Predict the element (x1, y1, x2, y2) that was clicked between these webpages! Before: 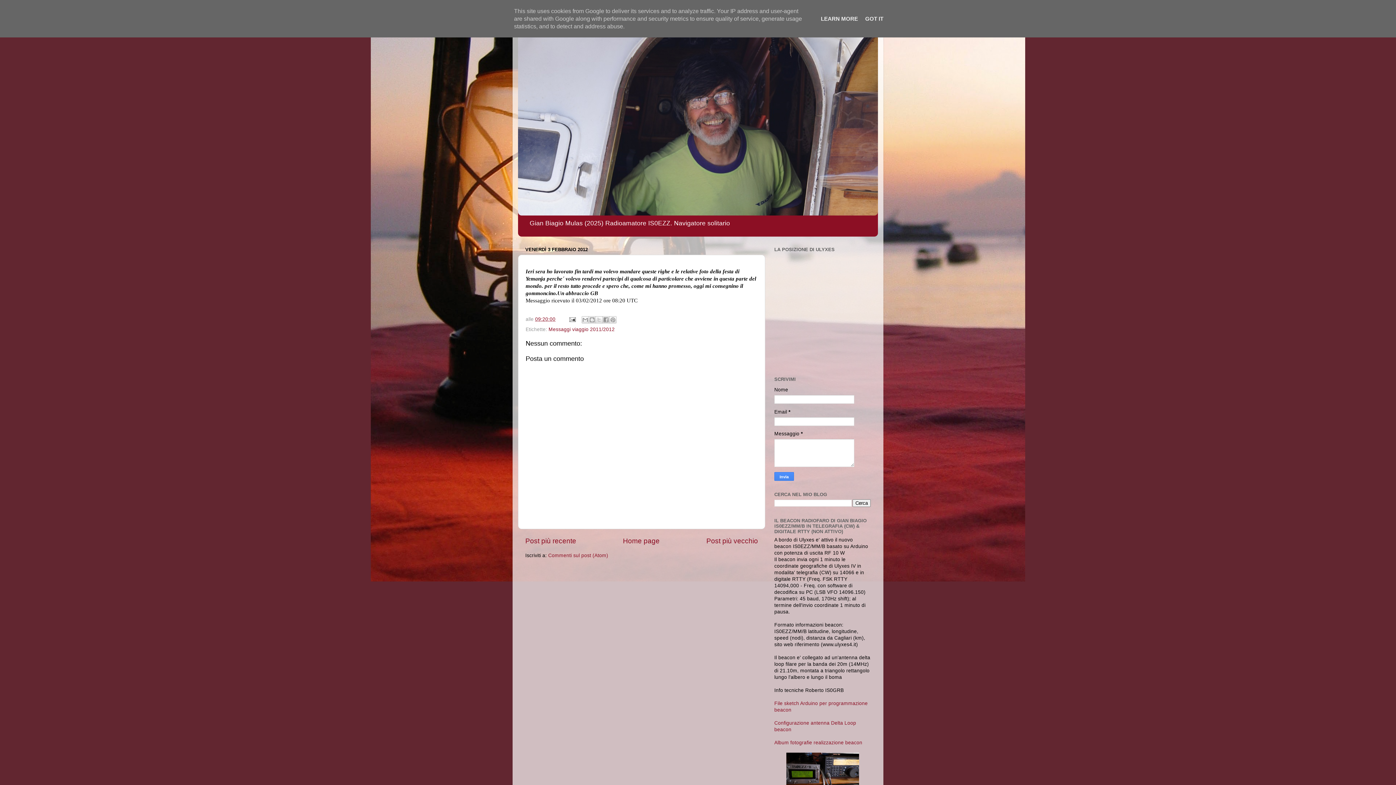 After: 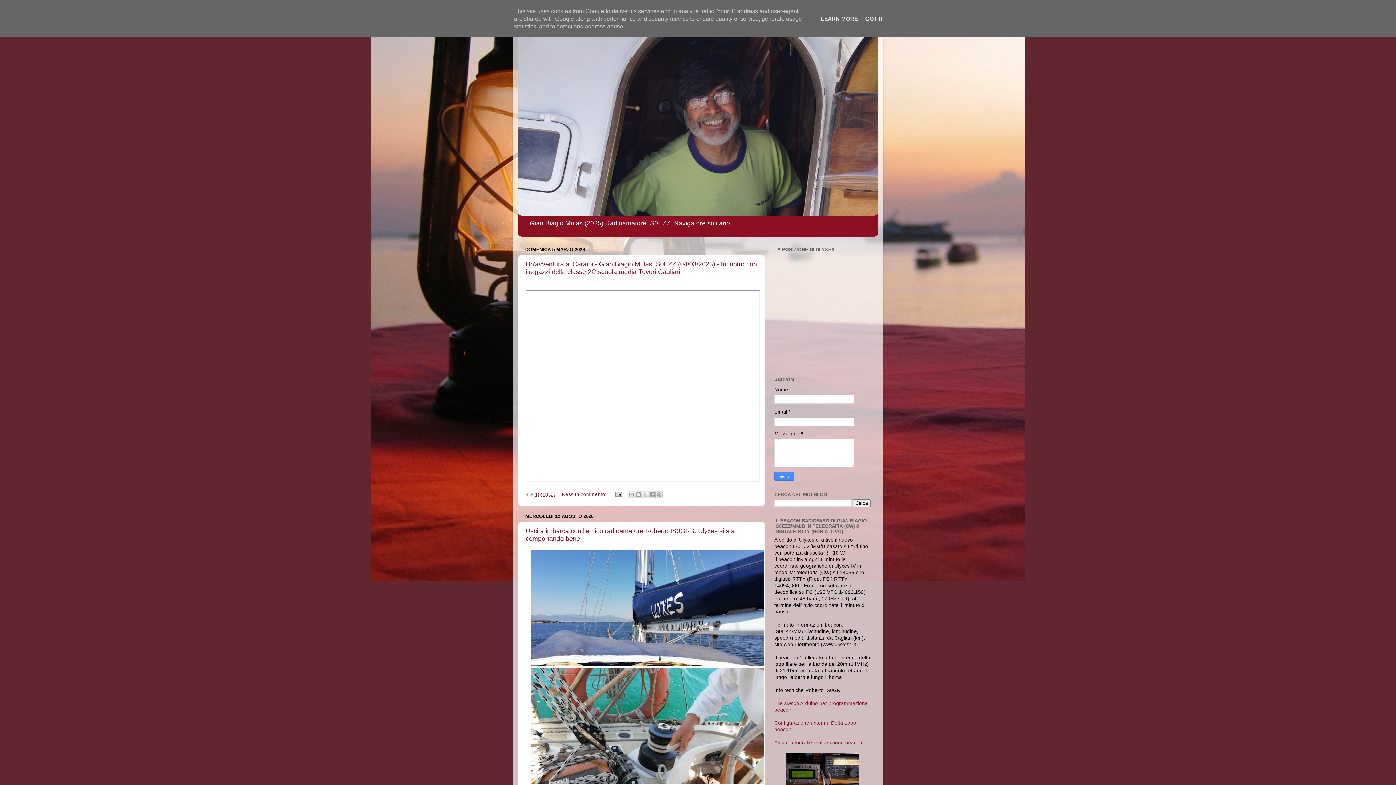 Action: bbox: (518, 27, 878, 215)